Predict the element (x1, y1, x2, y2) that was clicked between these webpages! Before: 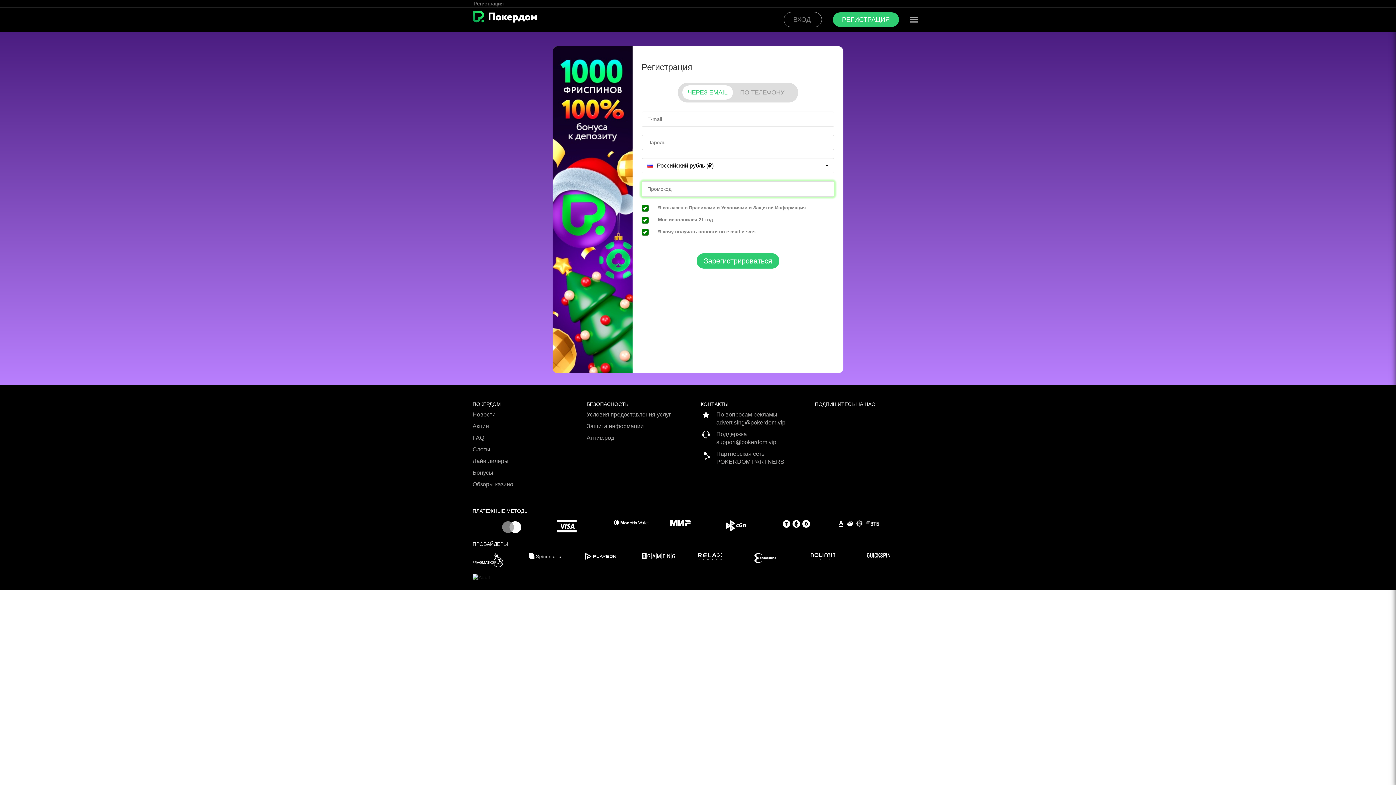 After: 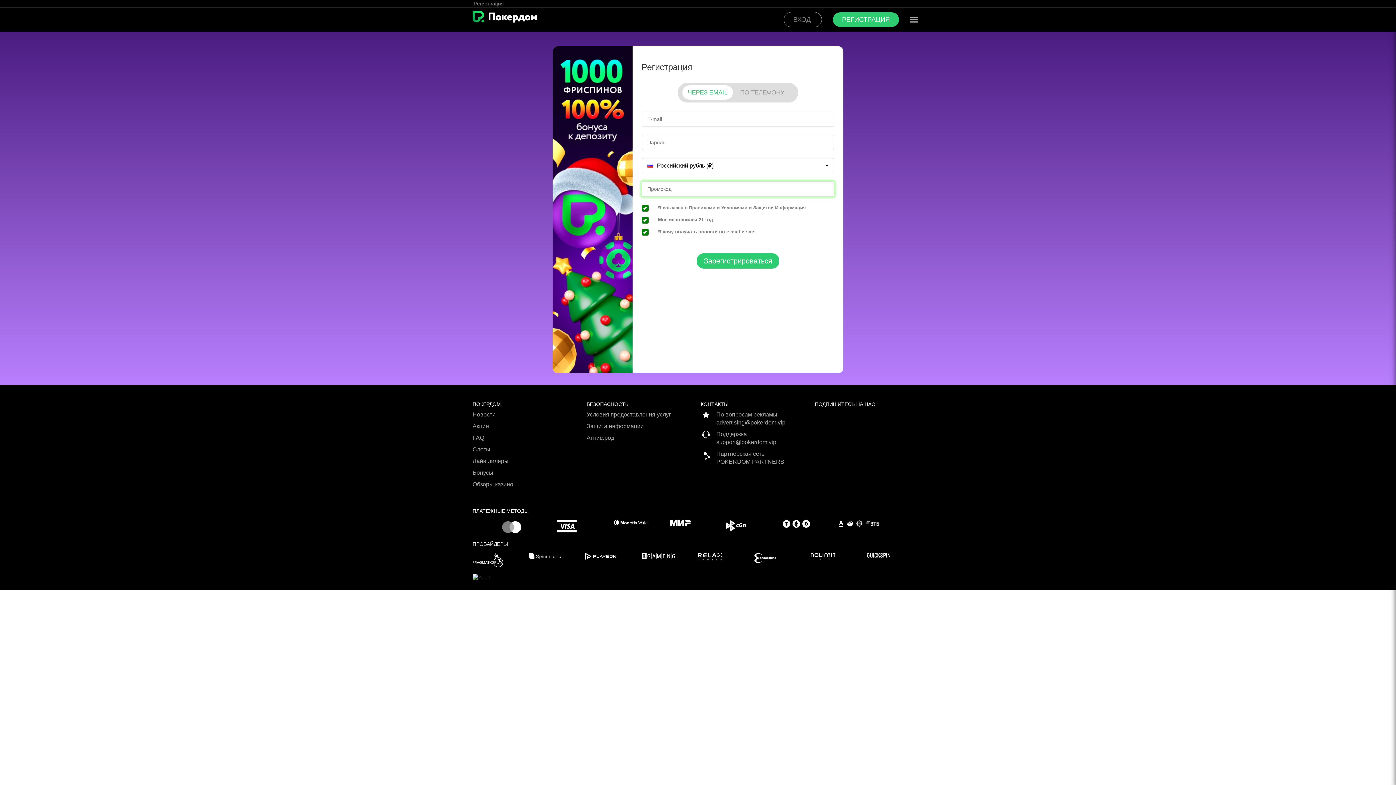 Action: bbox: (613, 520, 669, 525)